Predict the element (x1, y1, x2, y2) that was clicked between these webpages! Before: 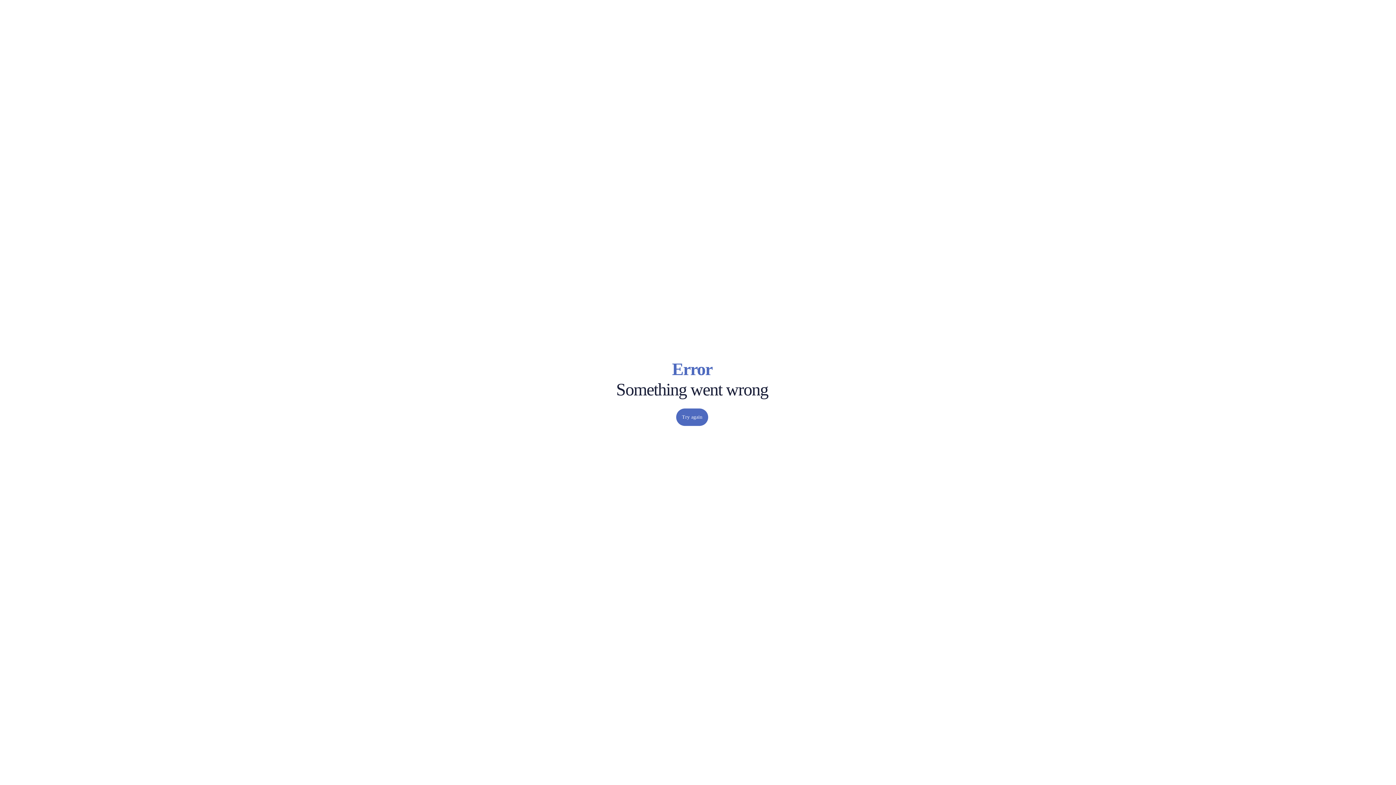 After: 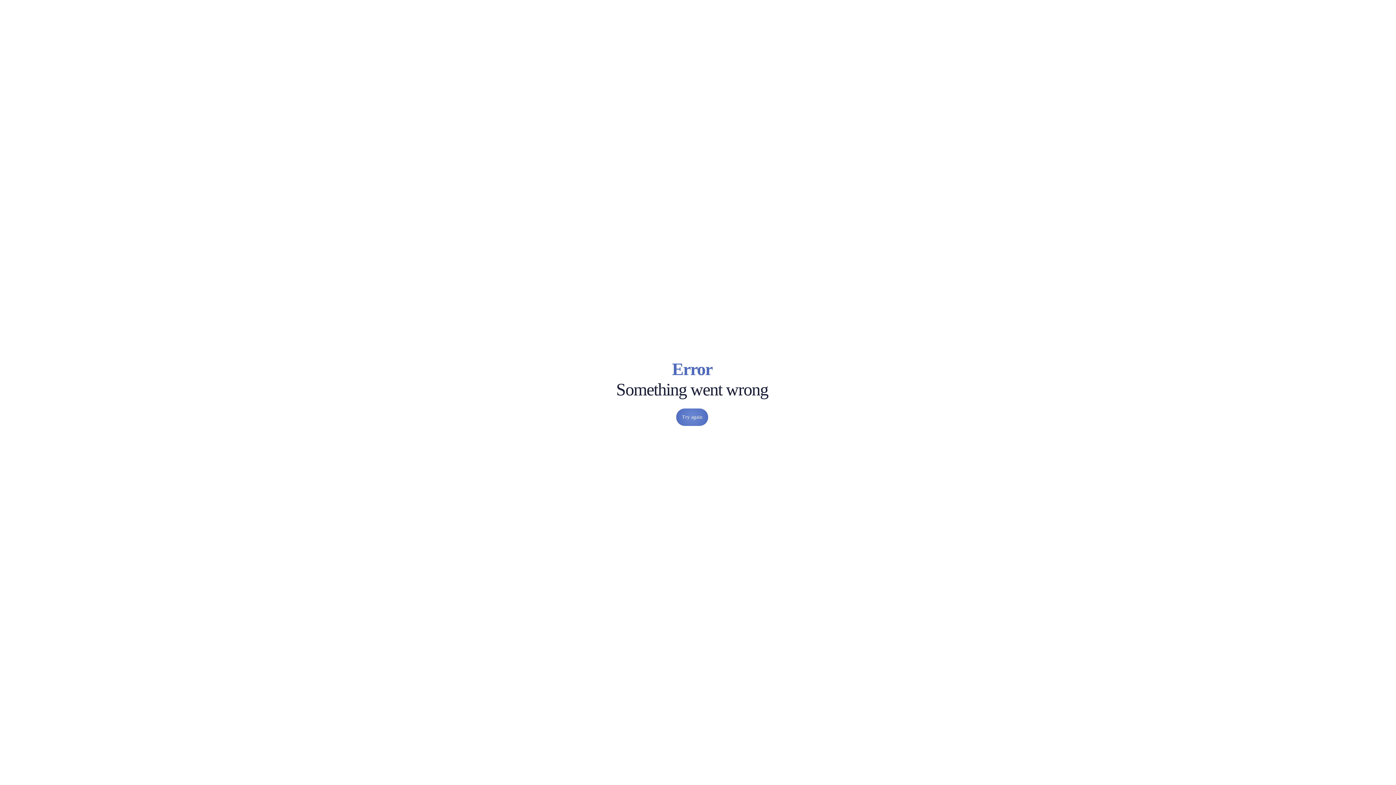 Action: label: Try again bbox: (676, 408, 708, 426)